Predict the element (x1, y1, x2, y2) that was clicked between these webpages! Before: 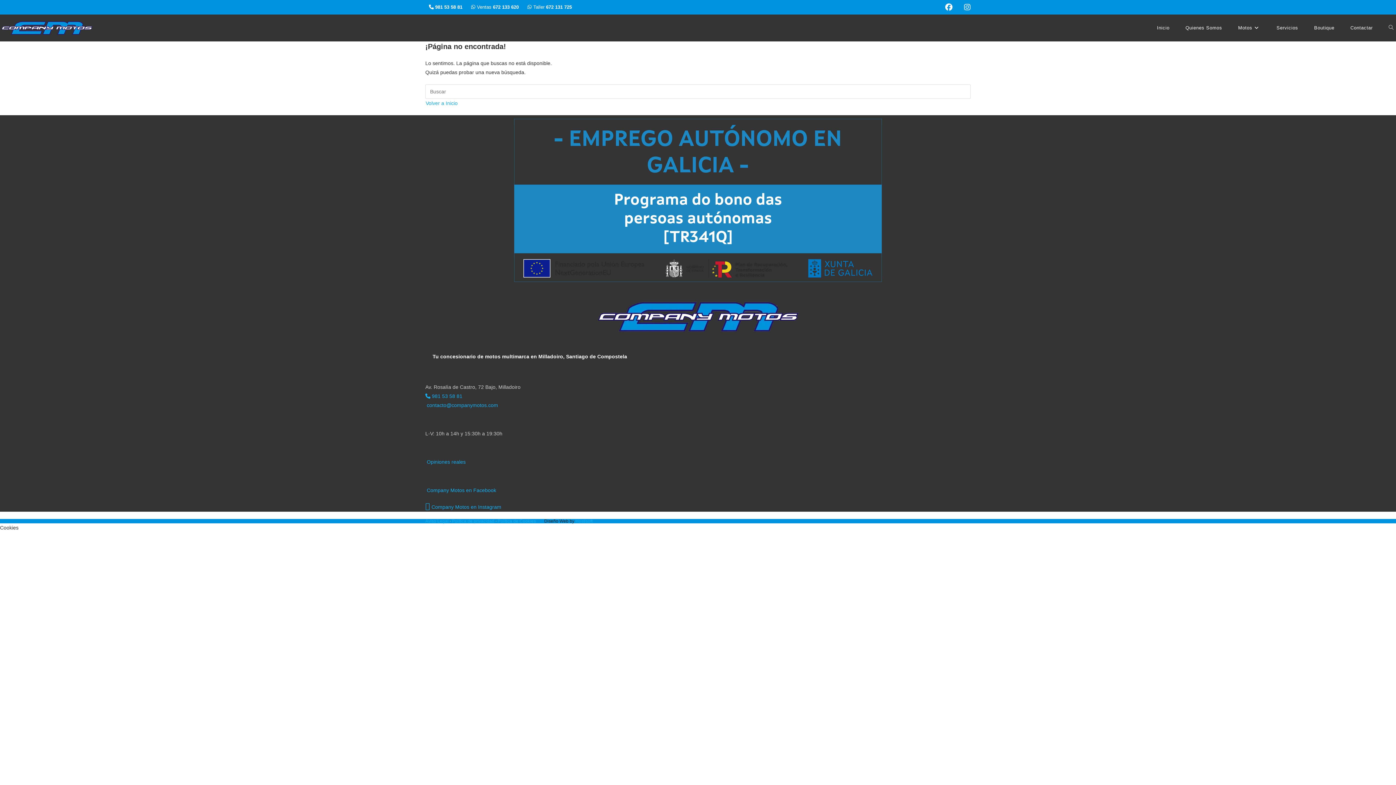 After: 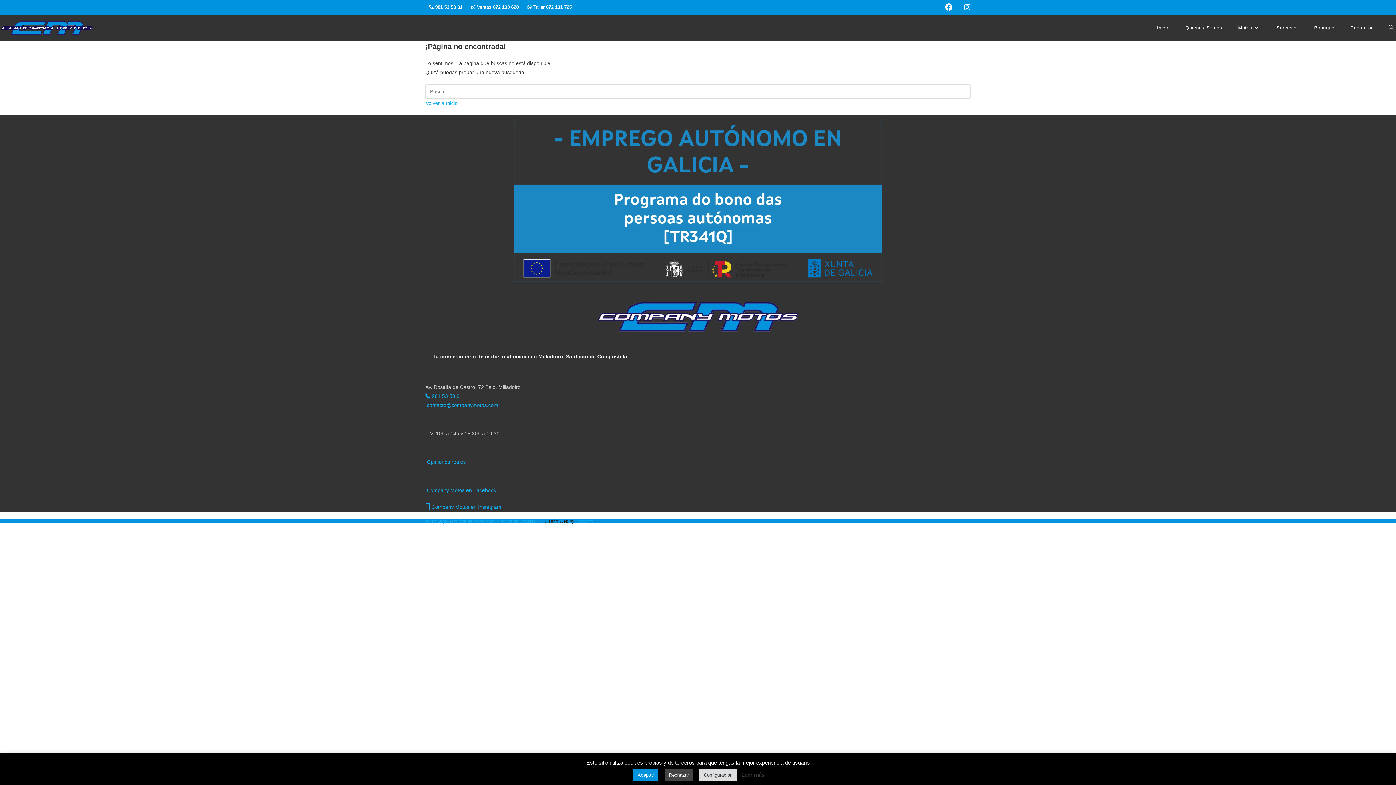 Action: bbox: (425, 0, 467, 13) label:  981 53 58 81 